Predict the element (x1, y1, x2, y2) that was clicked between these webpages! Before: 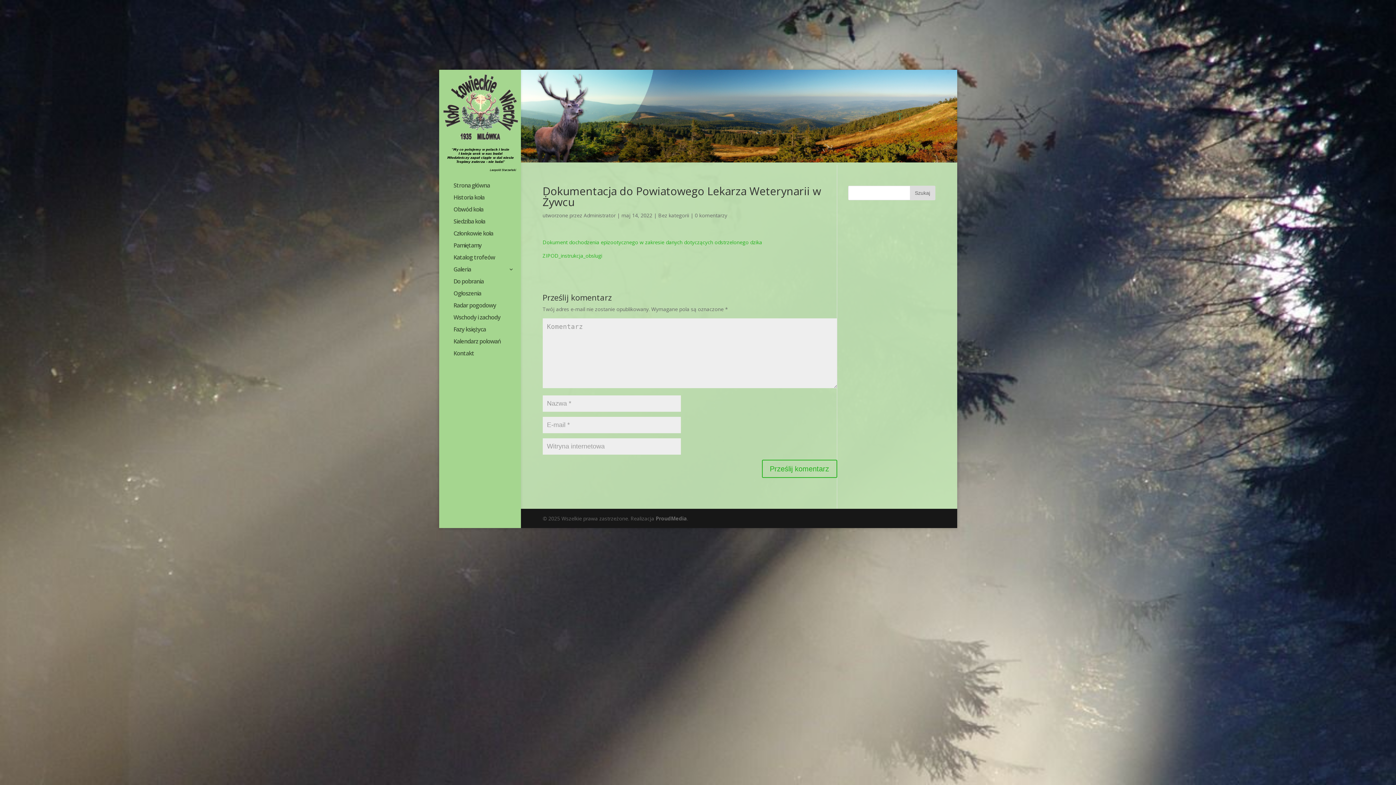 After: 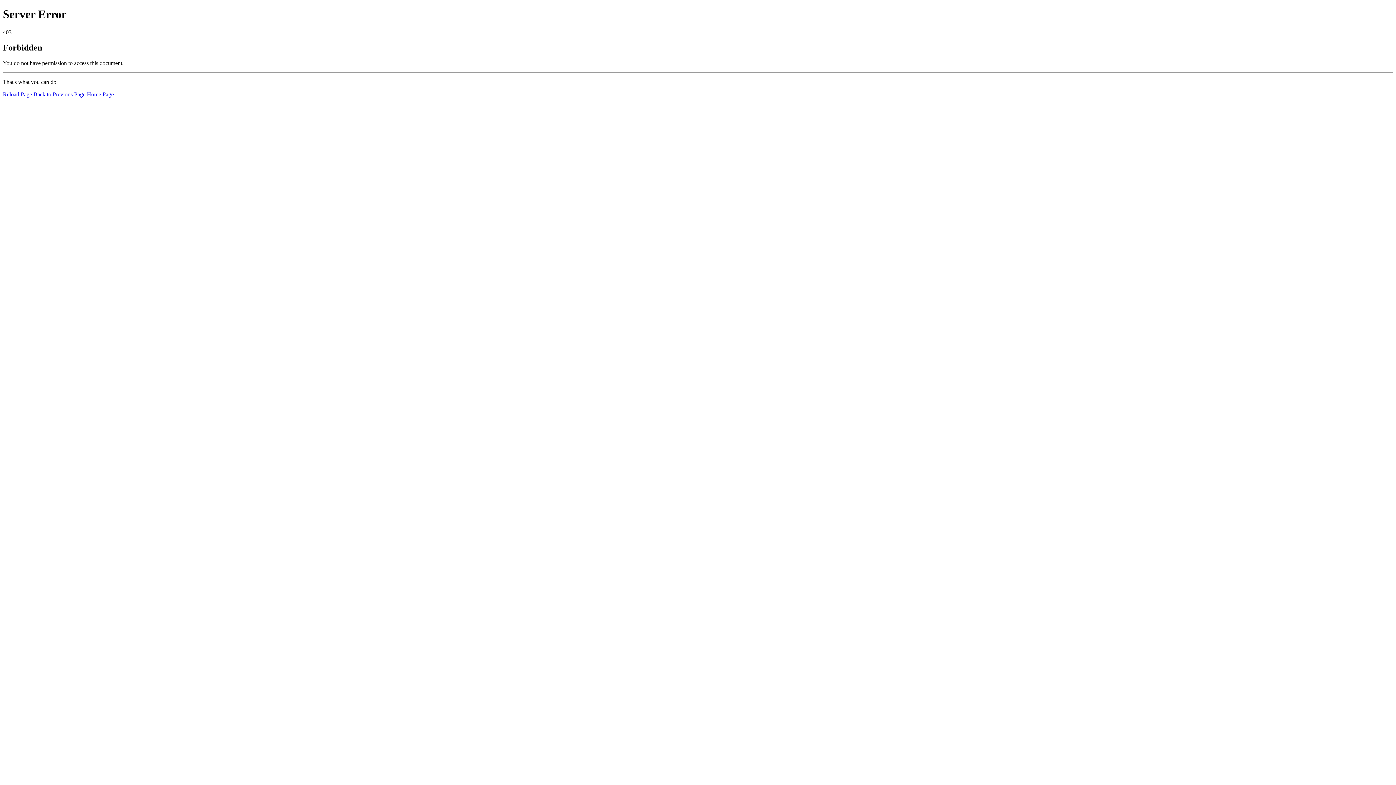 Action: bbox: (655, 515, 687, 522) label: ProudMedia